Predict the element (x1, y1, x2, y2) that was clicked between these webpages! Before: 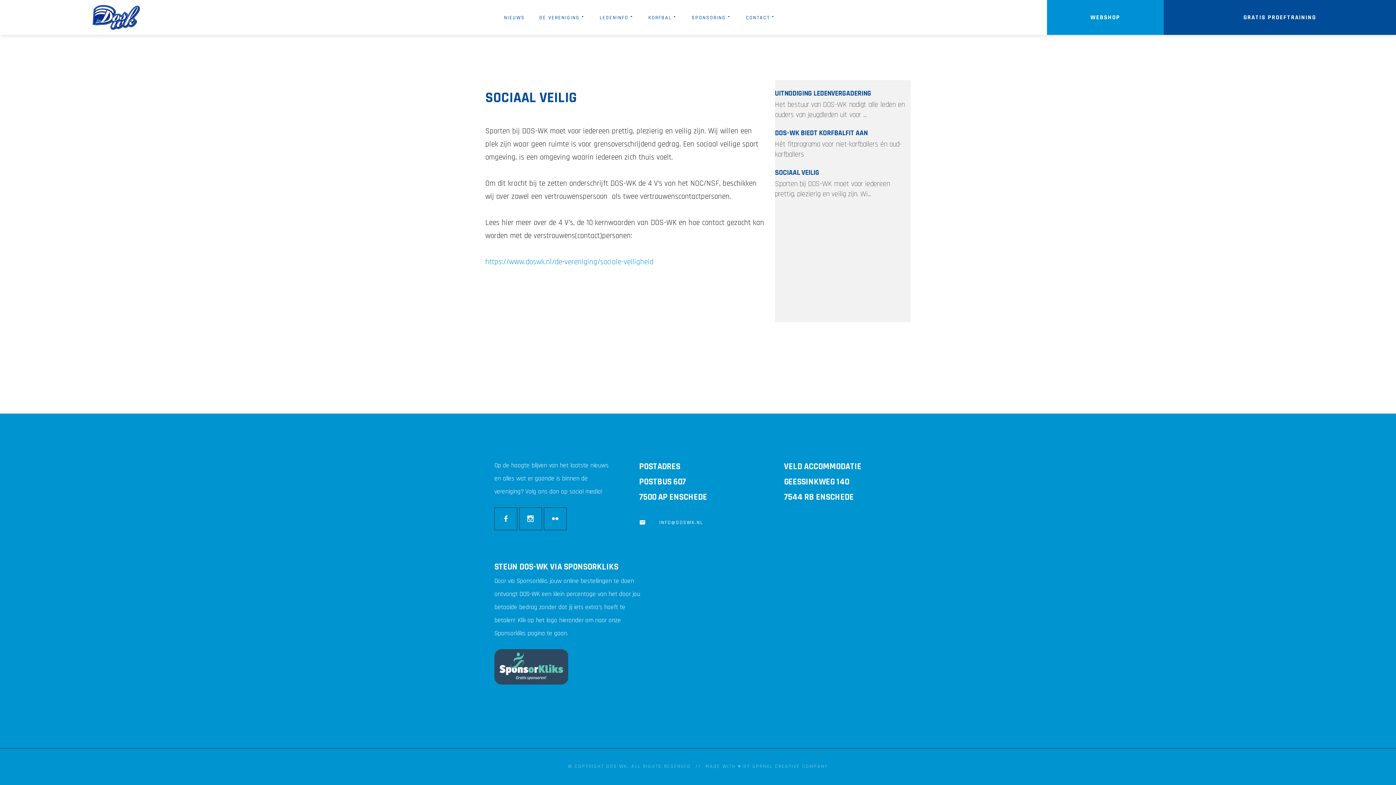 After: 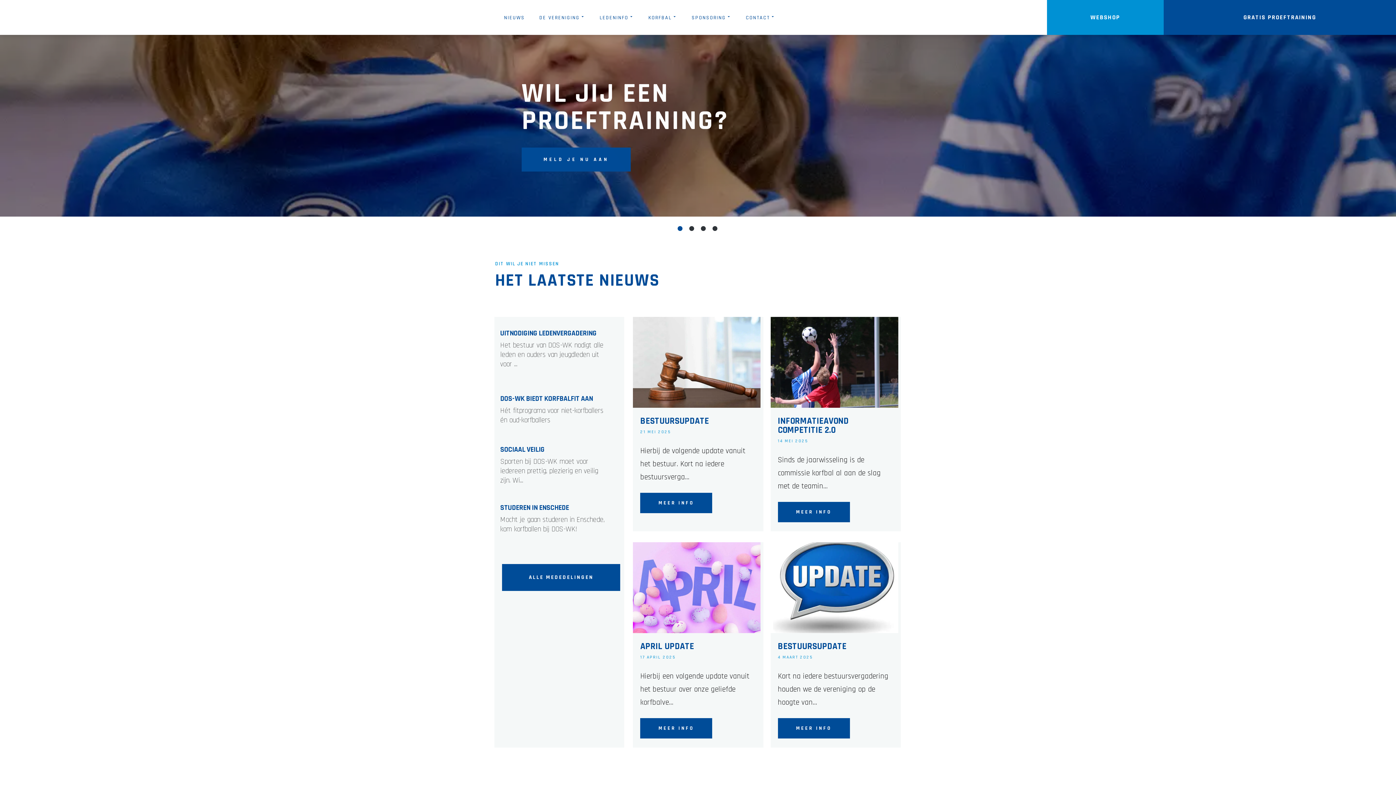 Action: bbox: (0, 5, 232, 29)